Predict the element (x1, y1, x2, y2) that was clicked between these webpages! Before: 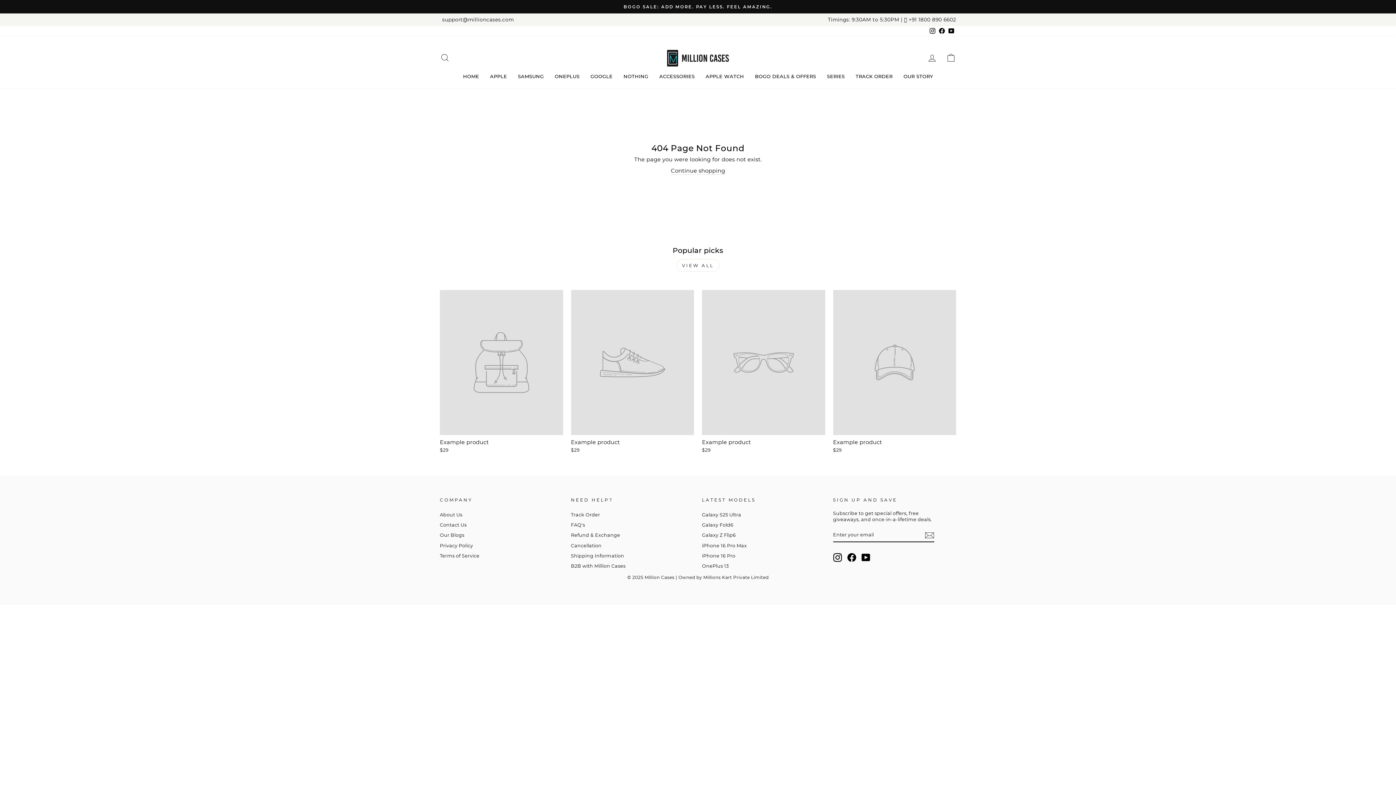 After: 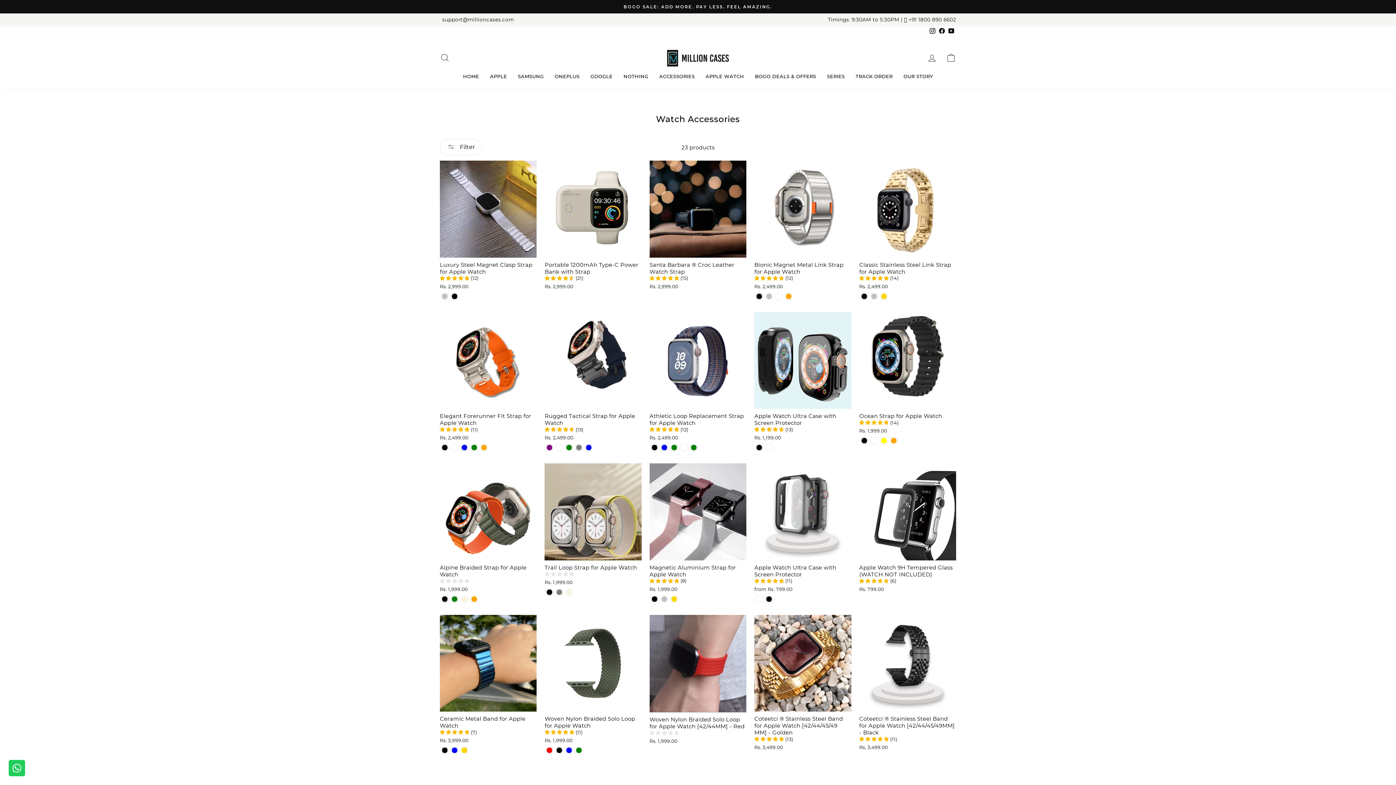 Action: bbox: (700, 71, 749, 81) label: APPLE WATCH